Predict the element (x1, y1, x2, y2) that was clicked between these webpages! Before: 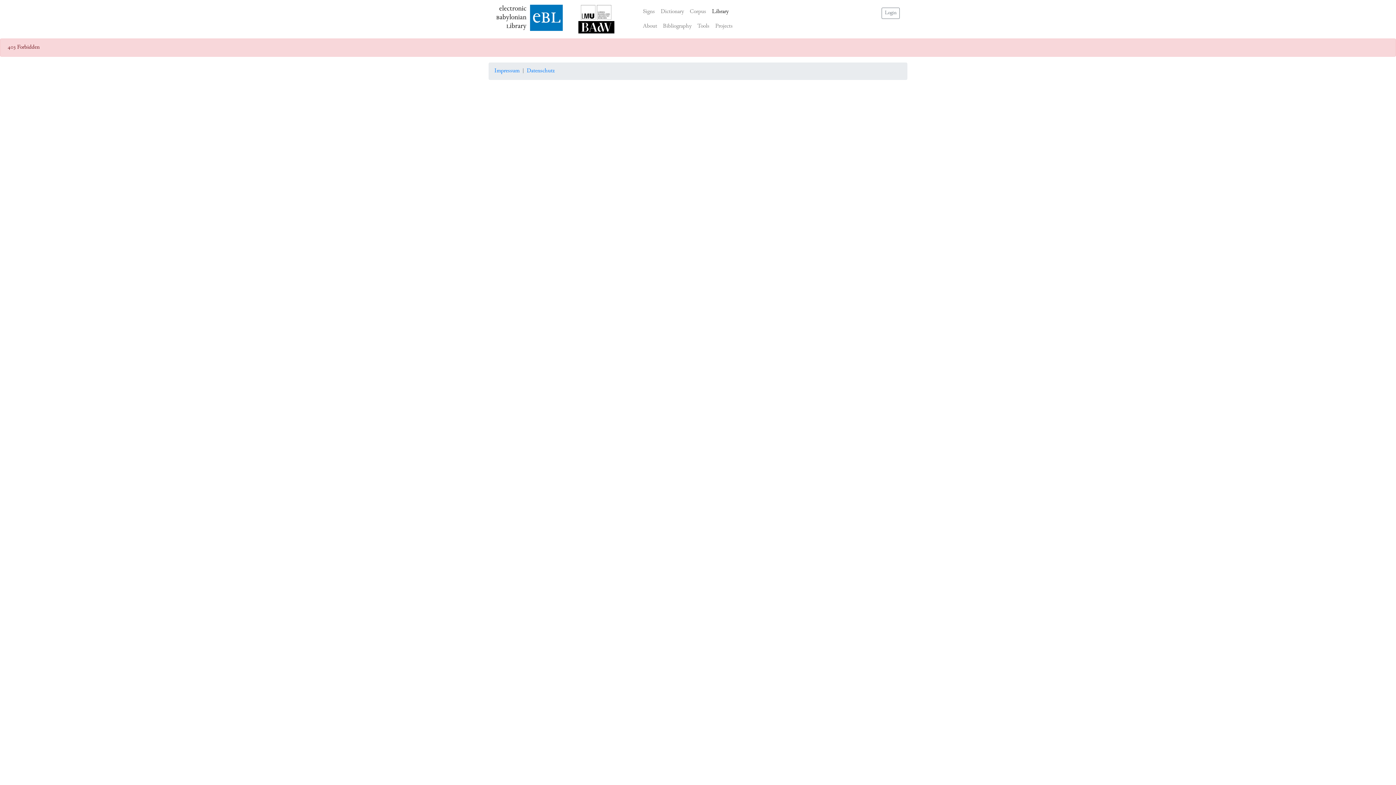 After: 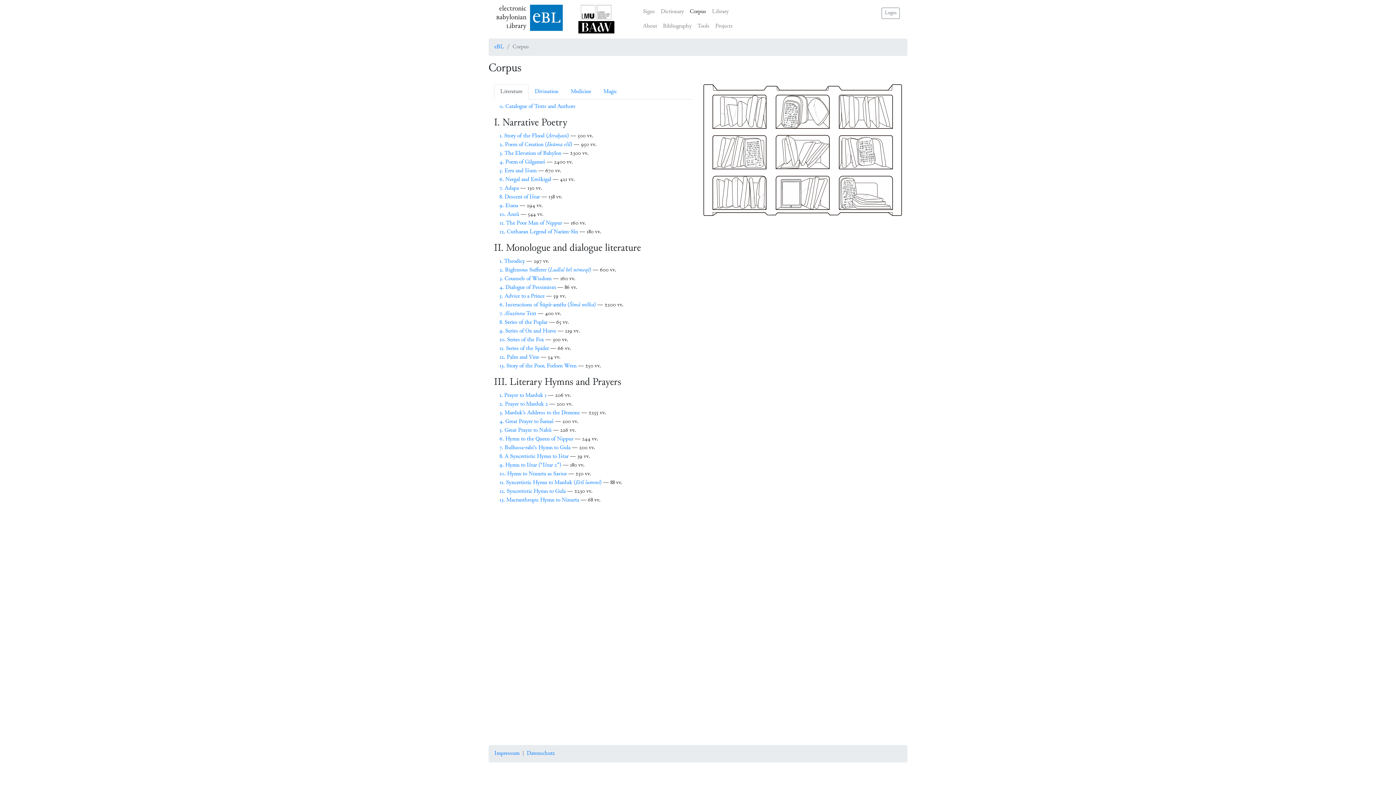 Action: bbox: (687, 4, 709, 19) label: Corpus